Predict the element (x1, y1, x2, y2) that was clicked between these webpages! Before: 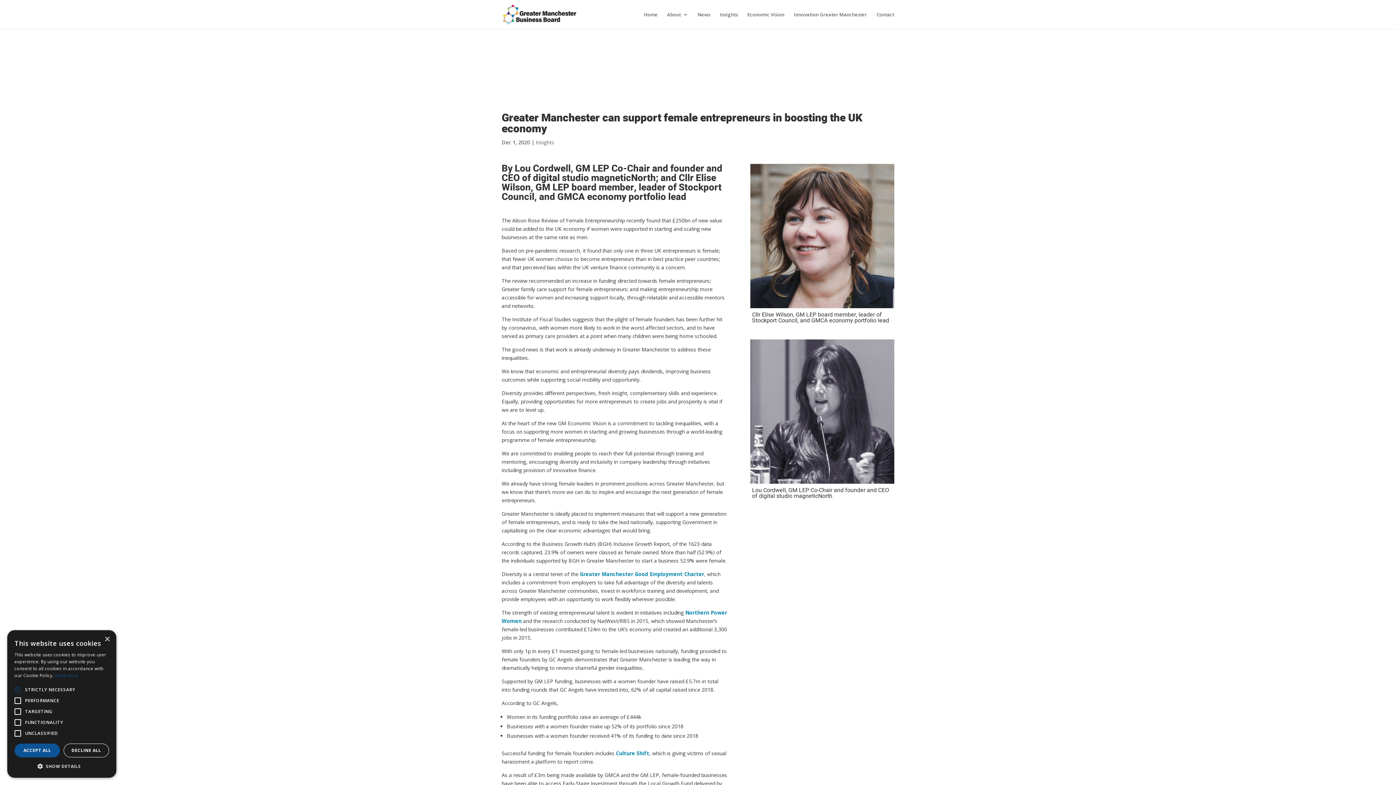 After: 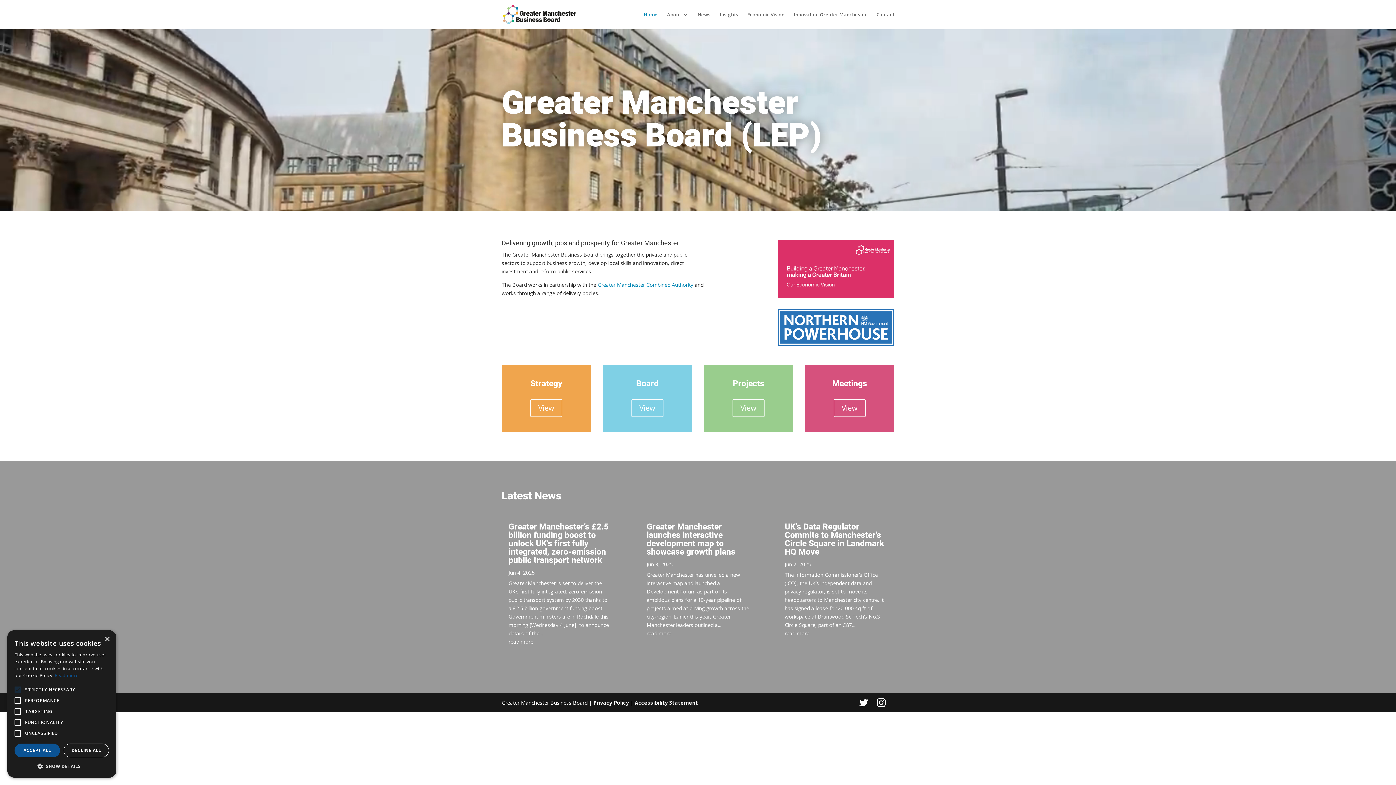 Action: bbox: (503, 10, 576, 17)